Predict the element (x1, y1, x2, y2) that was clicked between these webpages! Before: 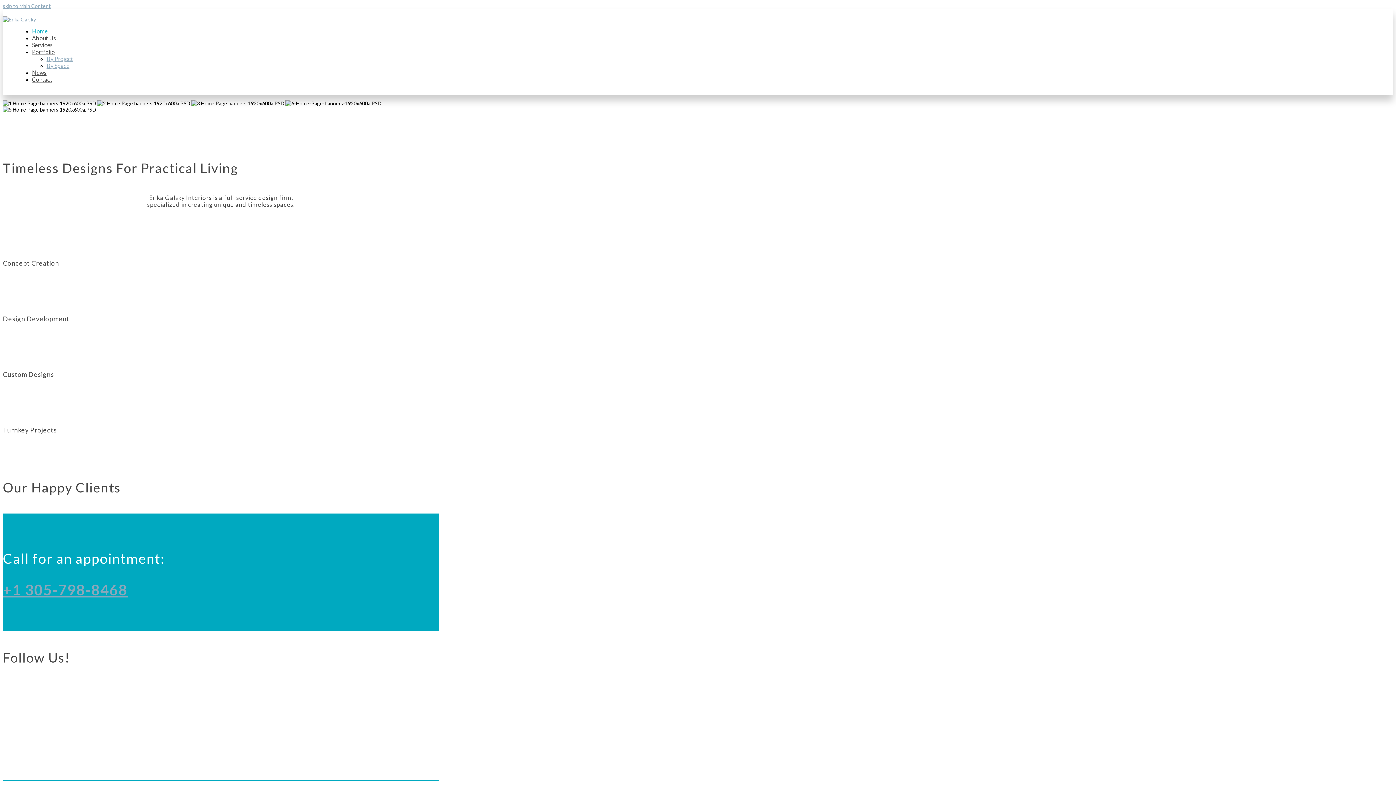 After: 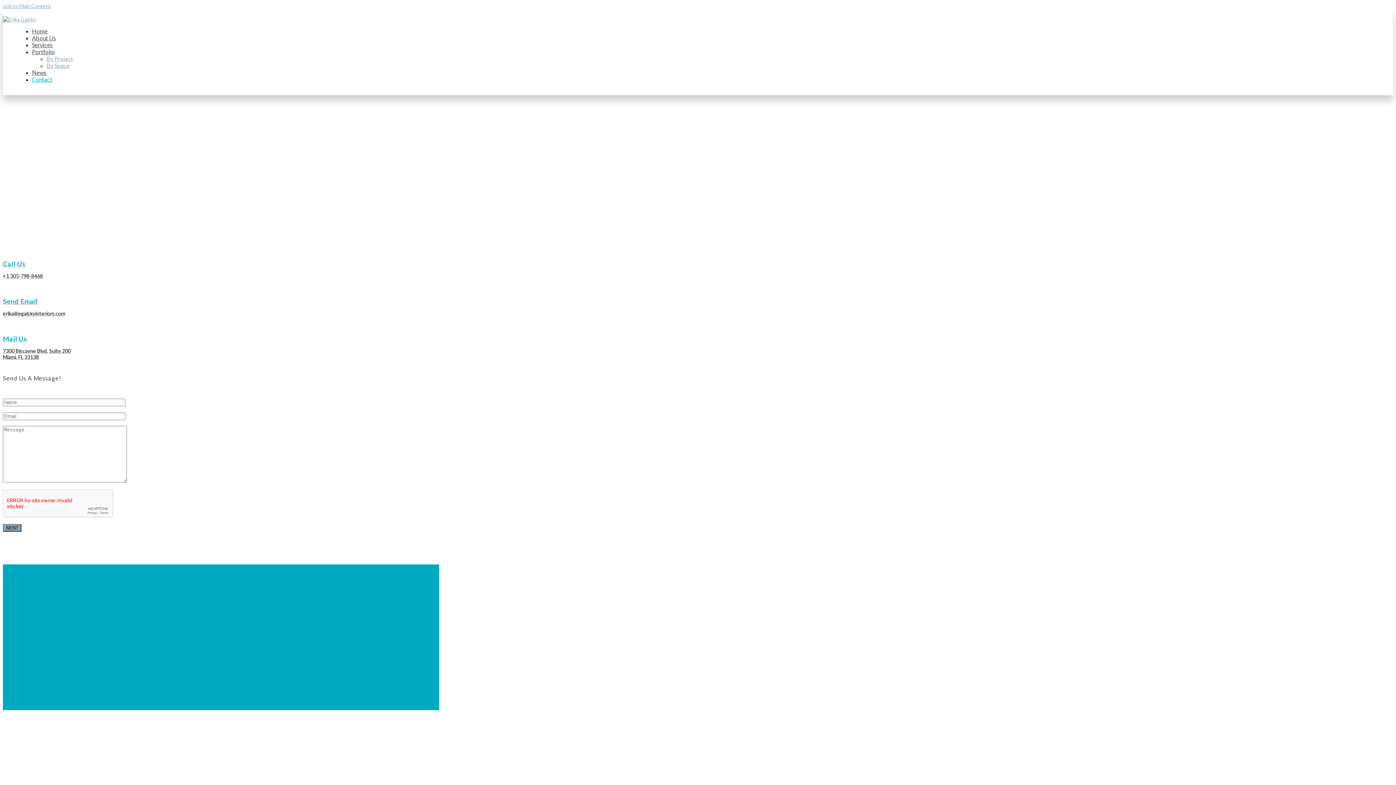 Action: bbox: (32, 76, 52, 82) label: Contact